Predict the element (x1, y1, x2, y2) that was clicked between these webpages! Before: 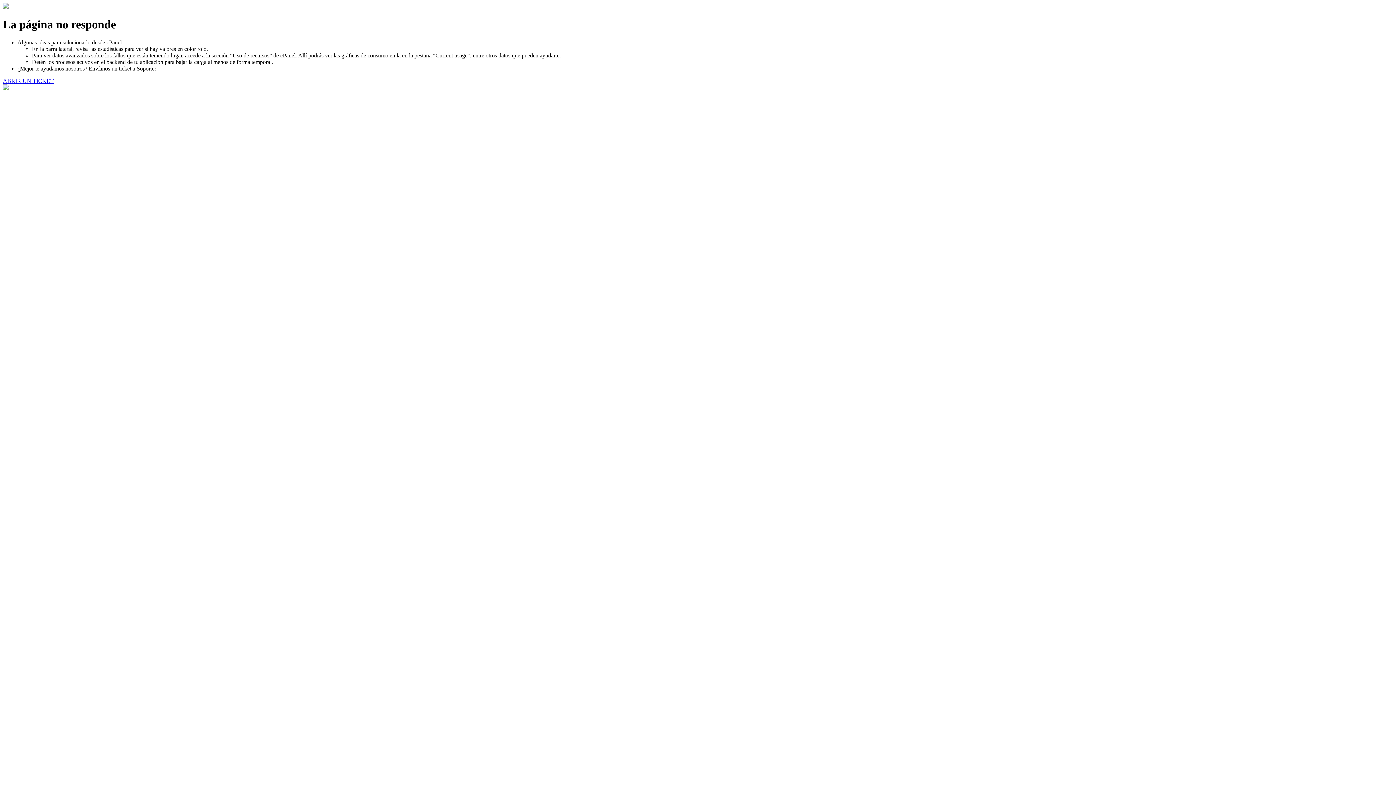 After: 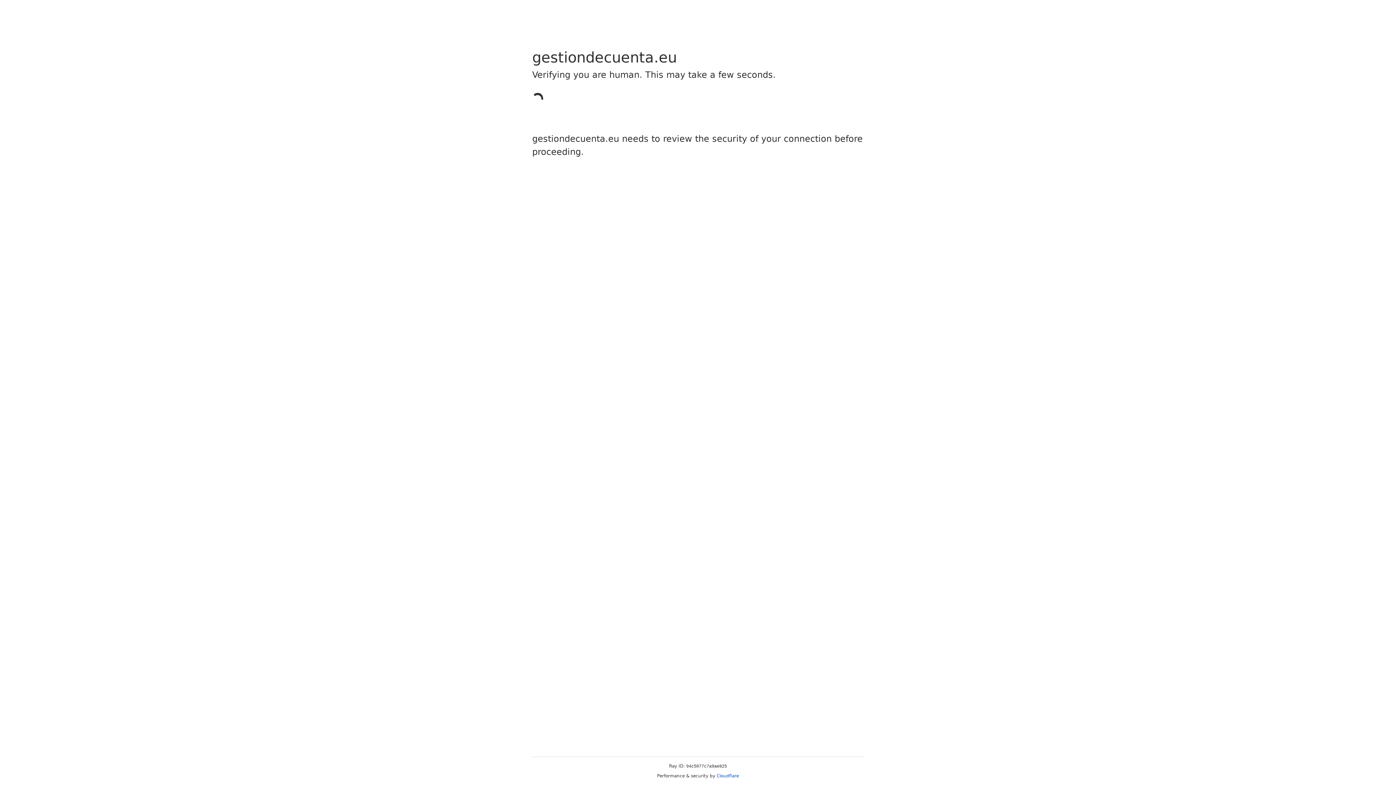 Action: label: ABRIR UN TICKET bbox: (2, 77, 53, 83)